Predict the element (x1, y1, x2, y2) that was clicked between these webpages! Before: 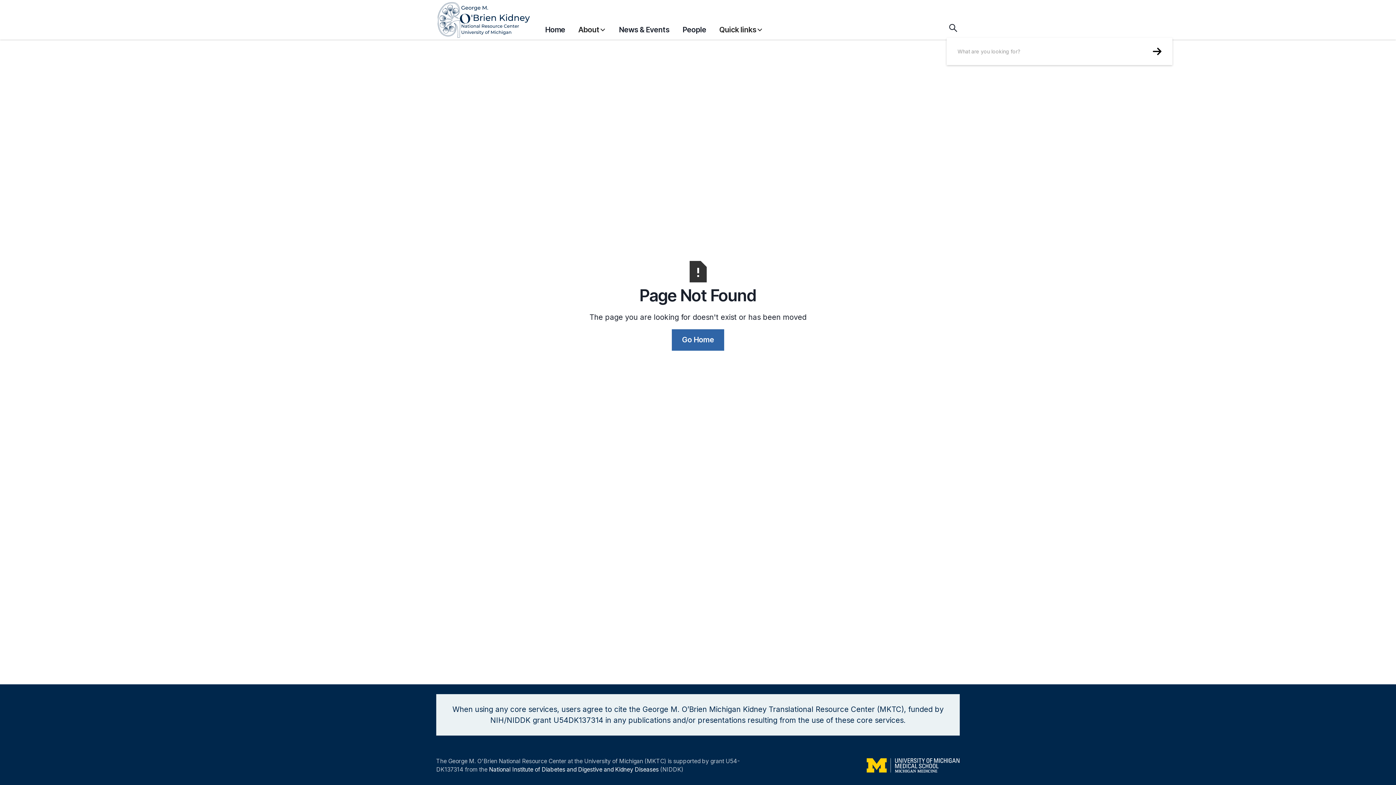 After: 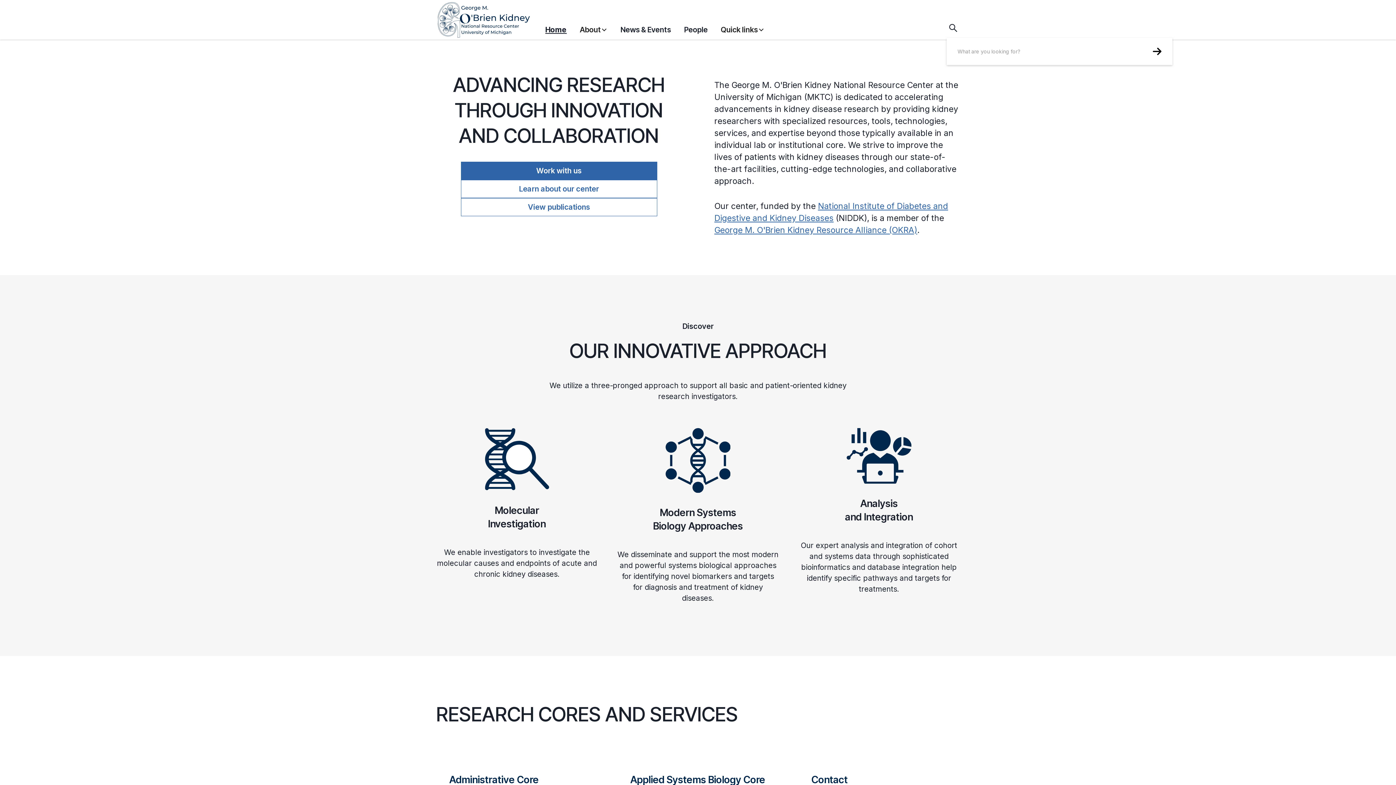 Action: bbox: (436, 0, 545, 39) label: home